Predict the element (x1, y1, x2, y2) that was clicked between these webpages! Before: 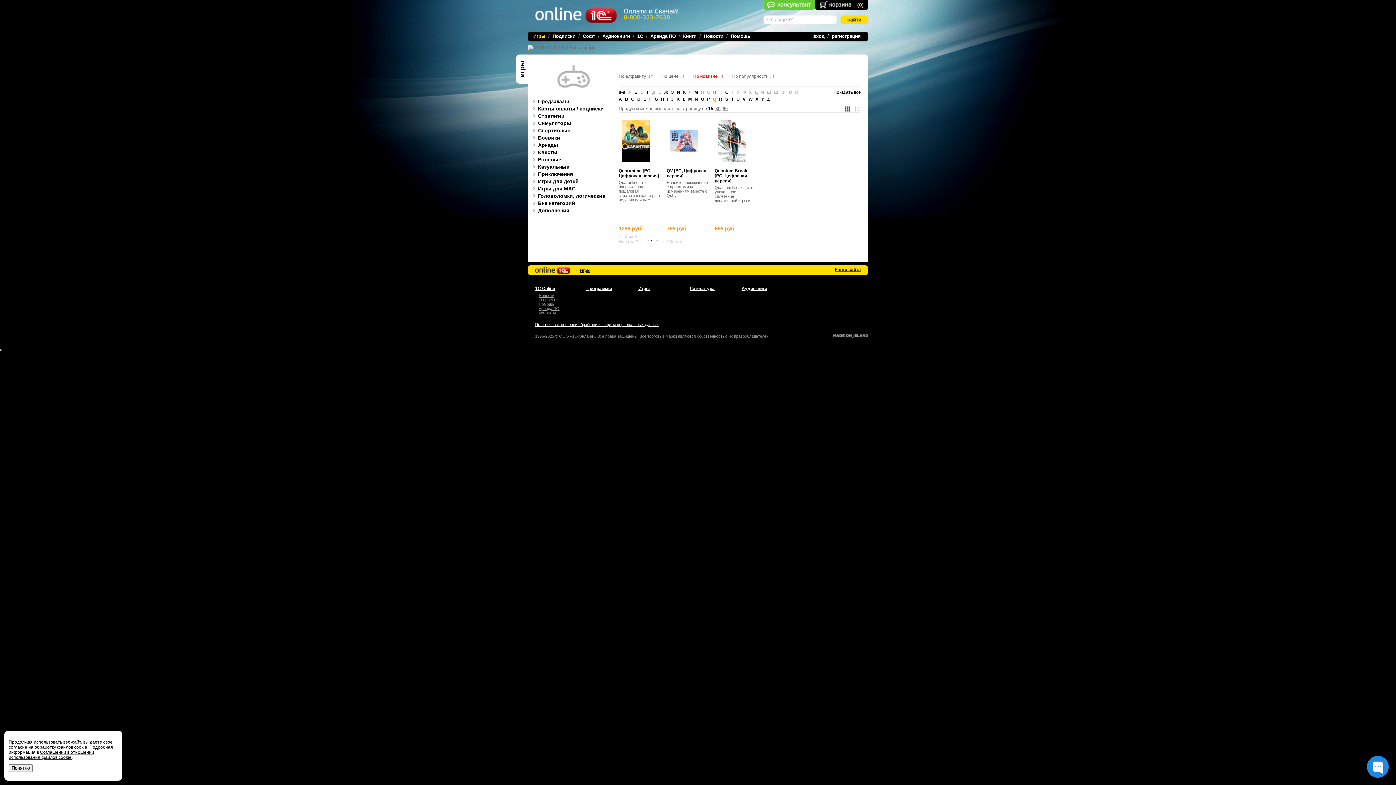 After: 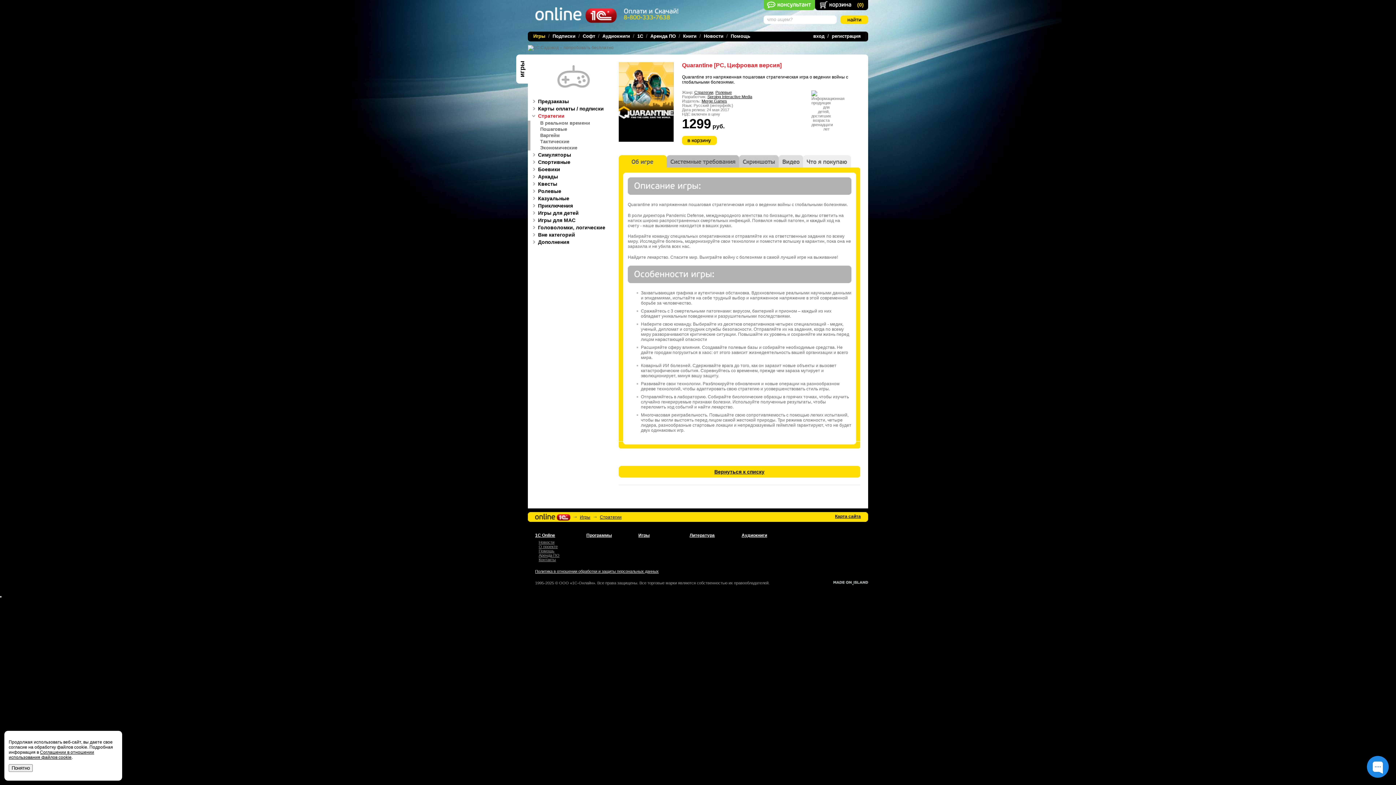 Action: bbox: (618, 168, 660, 178) label: Quarantine [PC, Цифровая версия]